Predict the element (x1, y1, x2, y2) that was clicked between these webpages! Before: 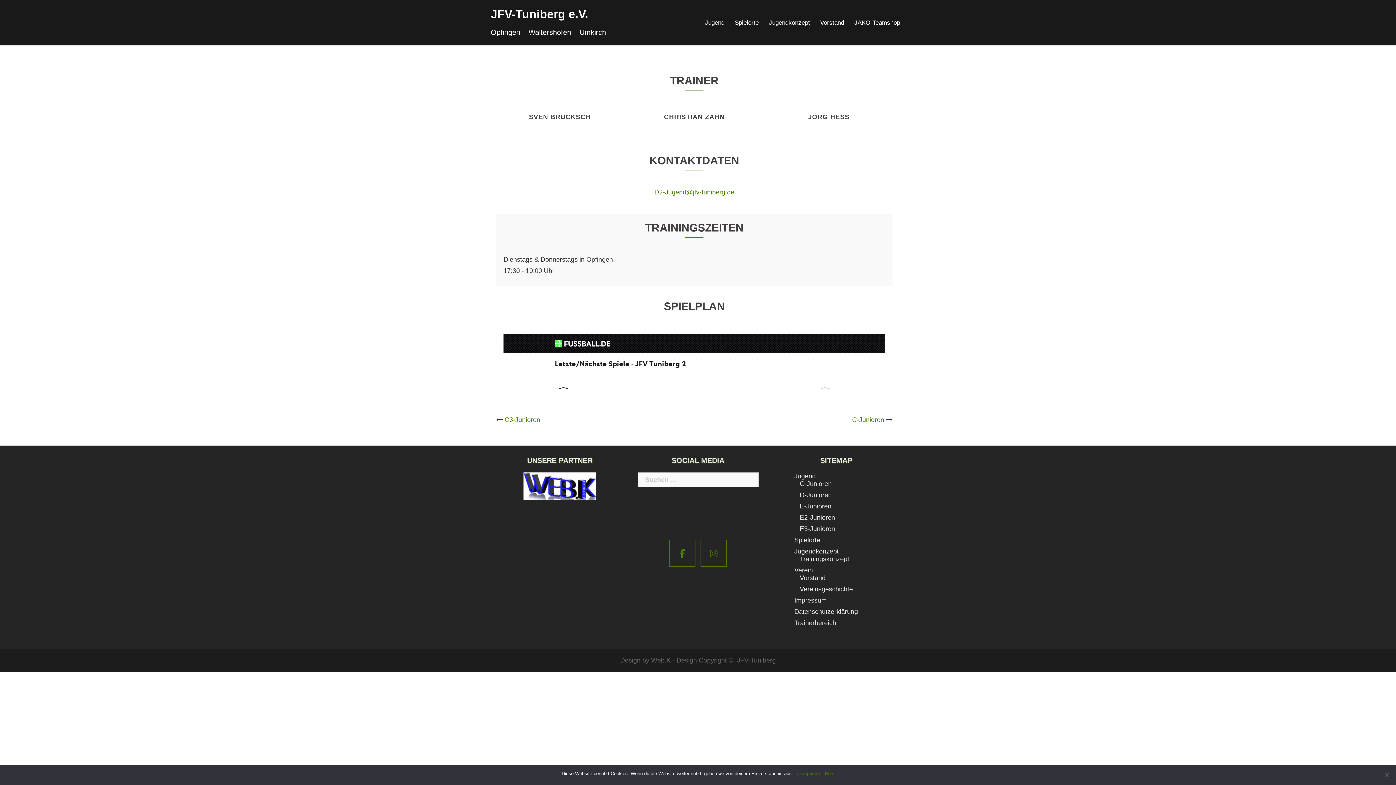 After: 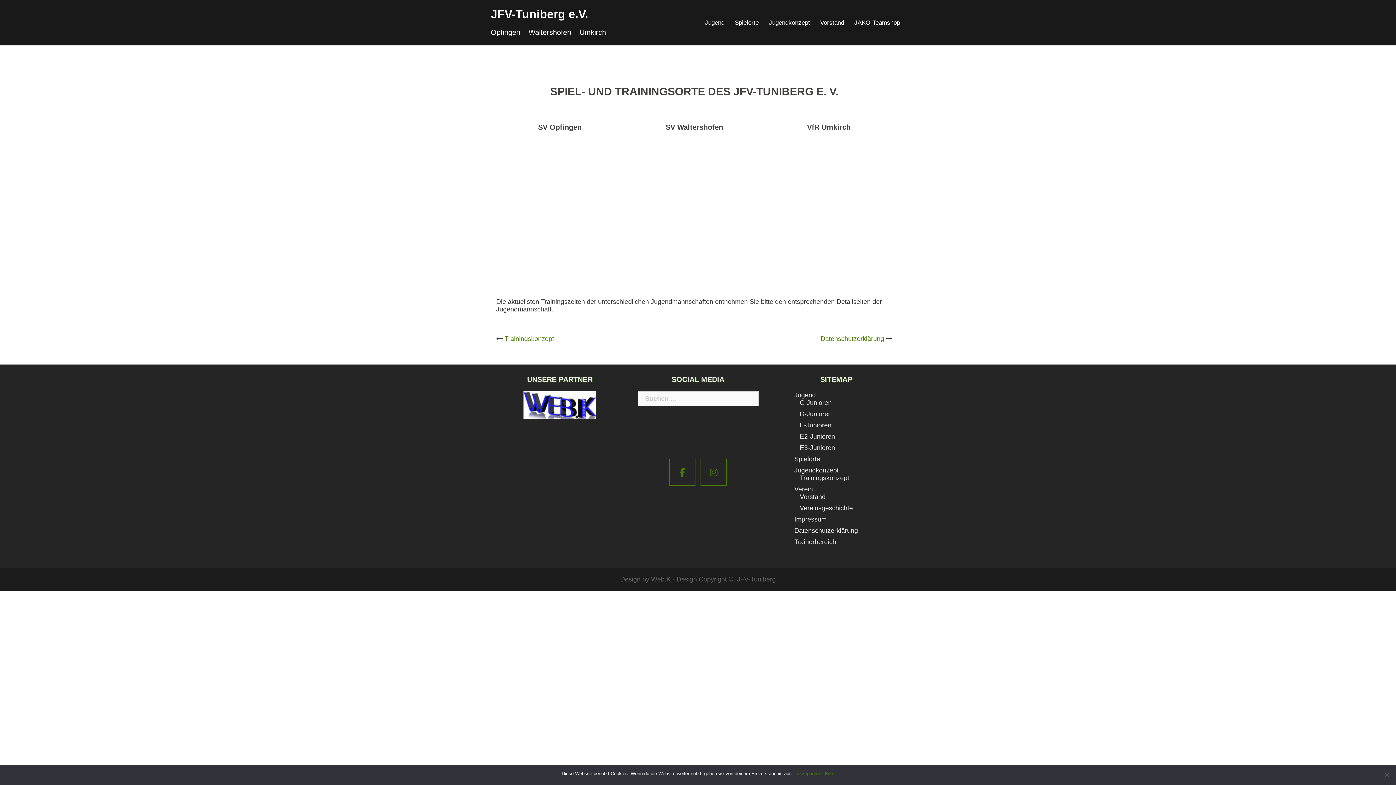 Action: label: Spielorte bbox: (794, 536, 820, 544)